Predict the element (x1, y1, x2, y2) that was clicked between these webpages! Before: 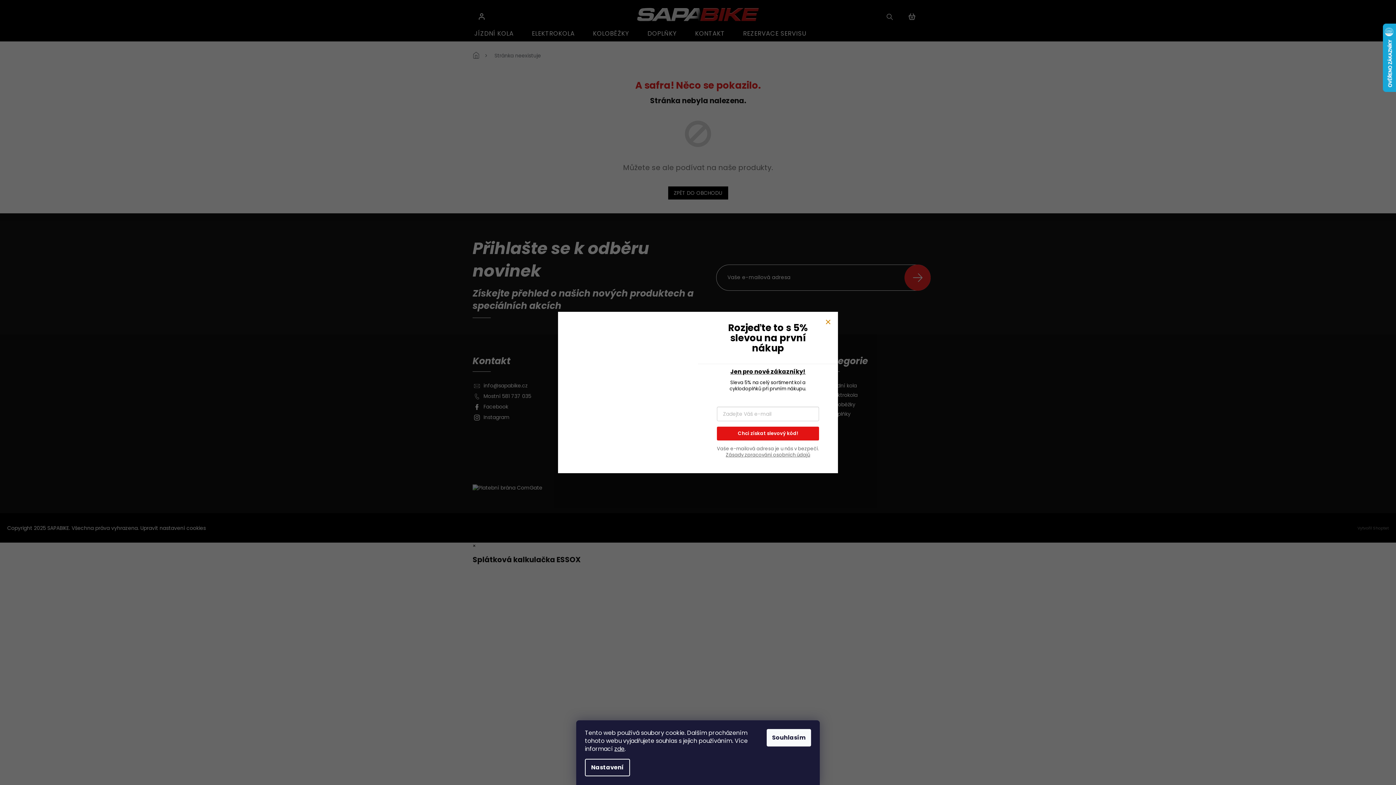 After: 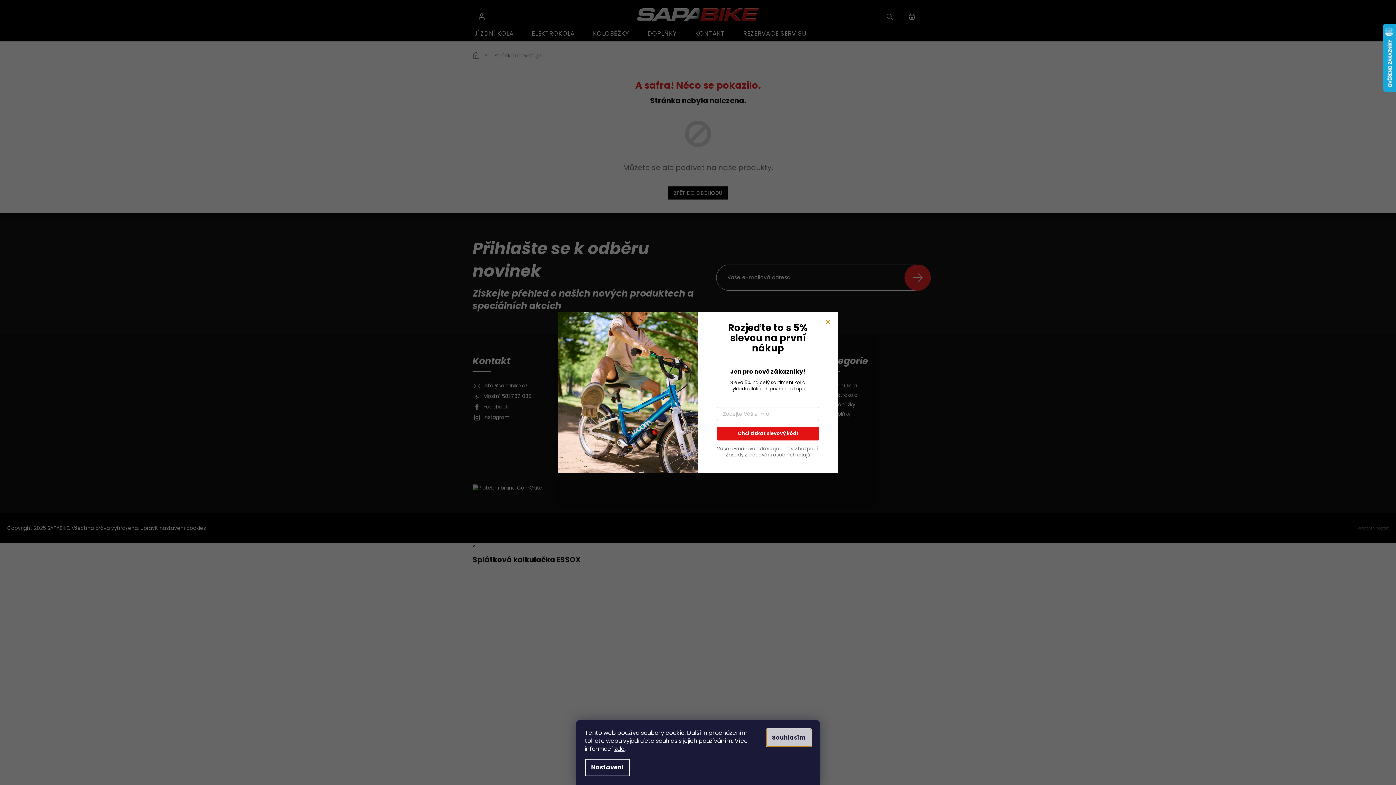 Action: bbox: (766, 729, 811, 746) label: Souhlasím